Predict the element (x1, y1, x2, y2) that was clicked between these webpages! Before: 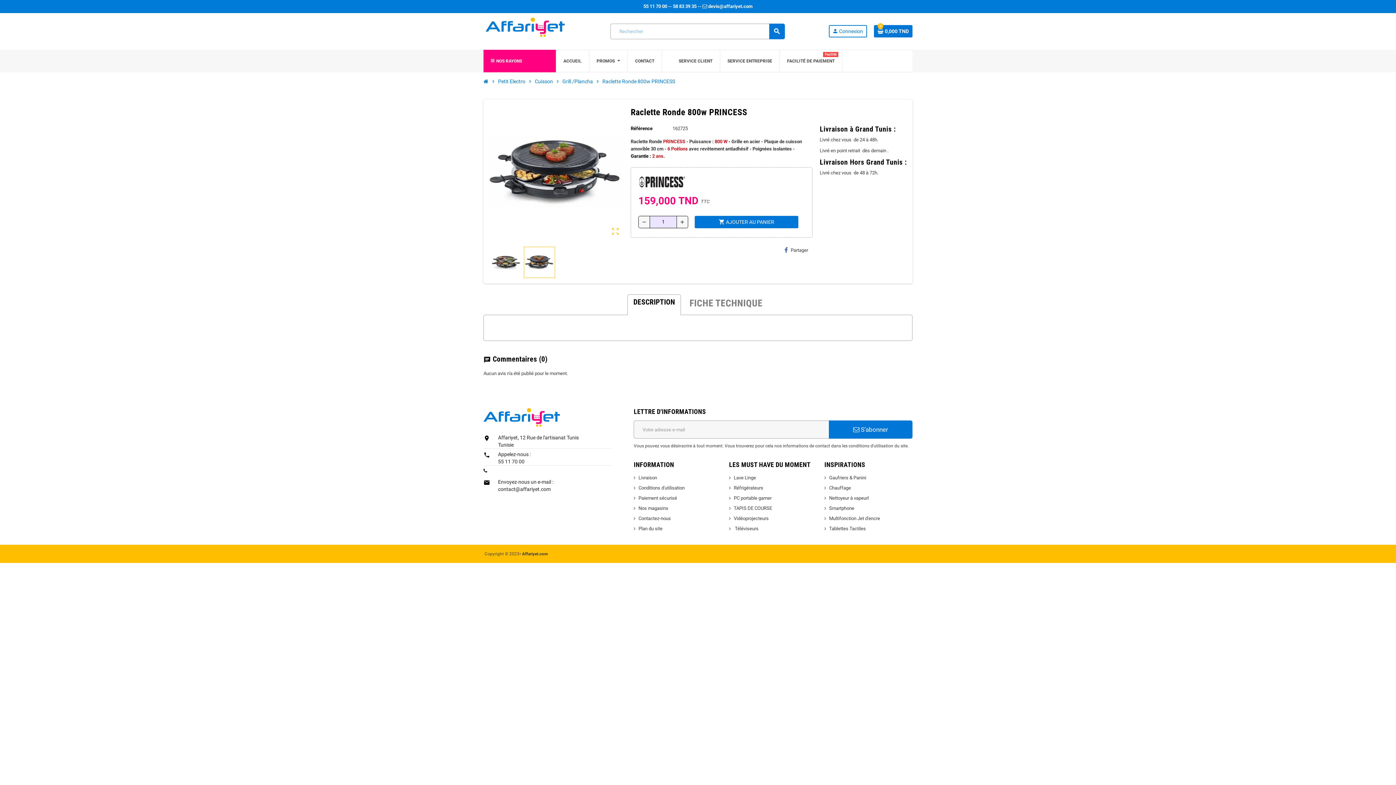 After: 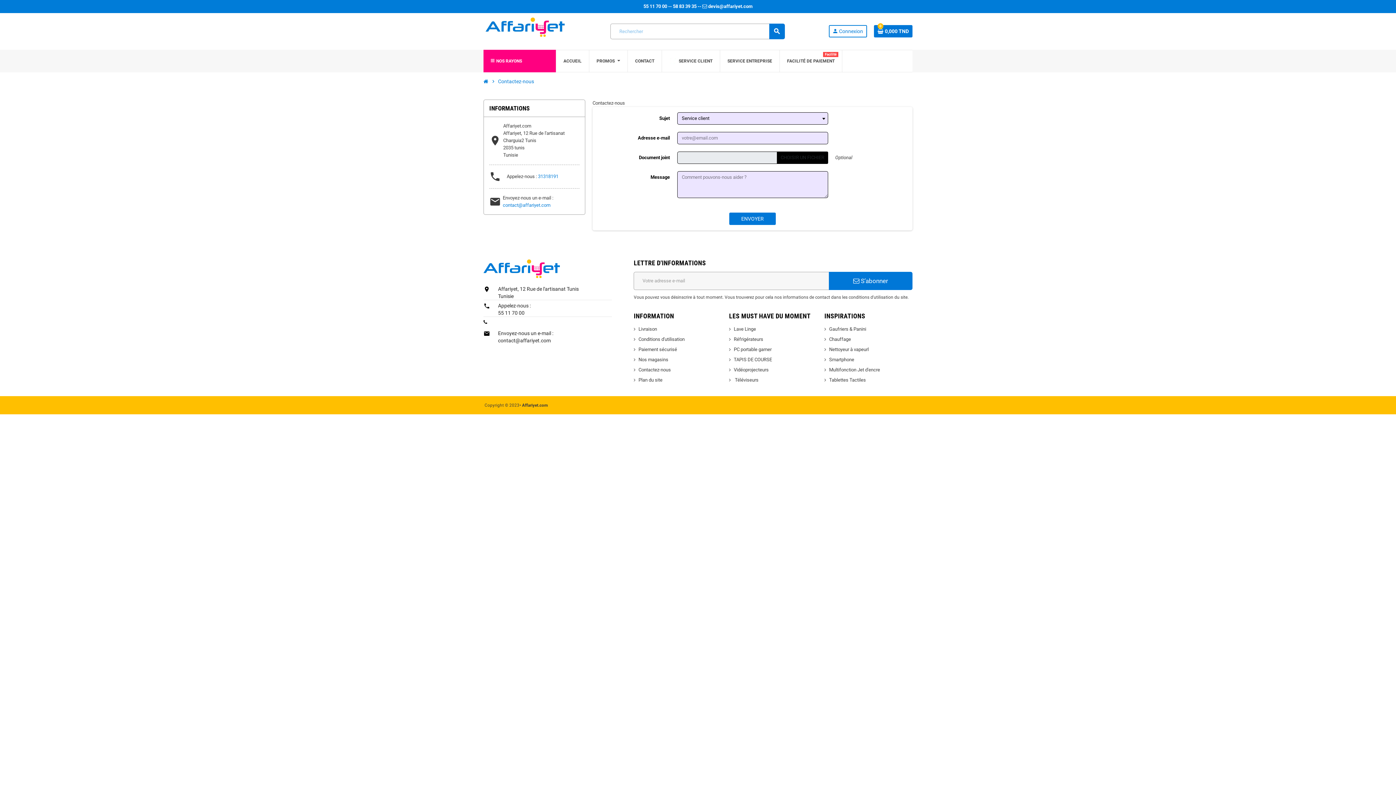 Action: label: CONTACT bbox: (628, 50, 661, 71)